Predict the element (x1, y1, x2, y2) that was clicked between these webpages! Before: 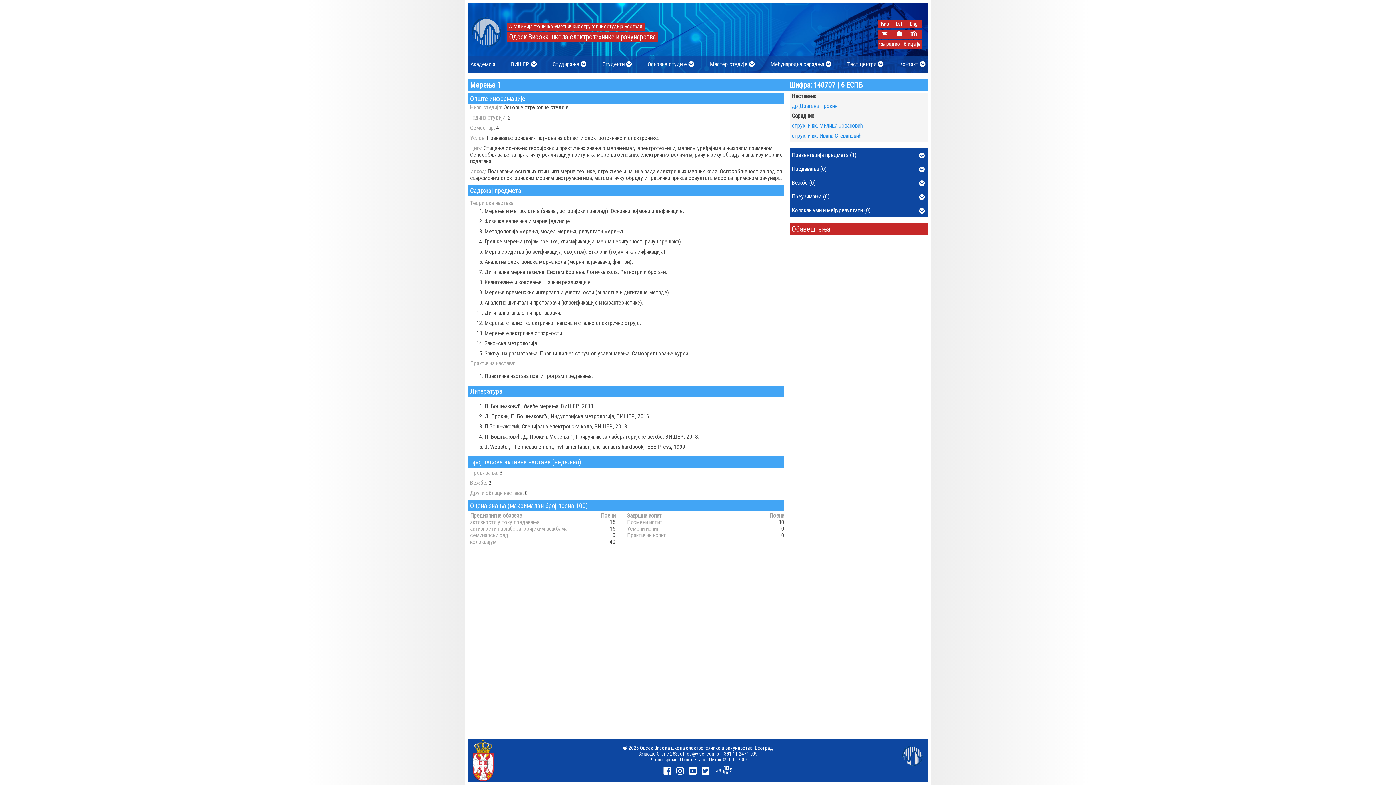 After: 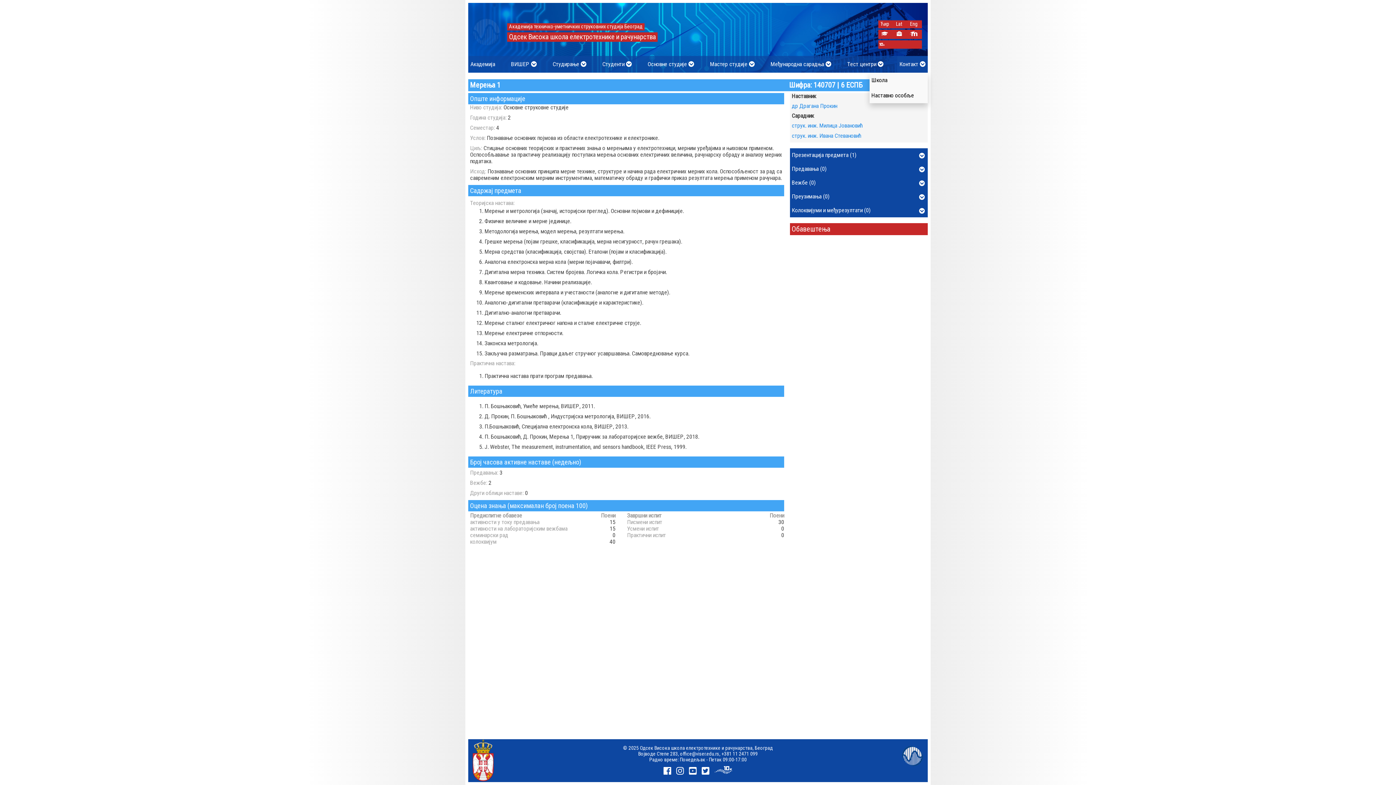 Action: bbox: (897, 56, 928, 72) label: Контакт 